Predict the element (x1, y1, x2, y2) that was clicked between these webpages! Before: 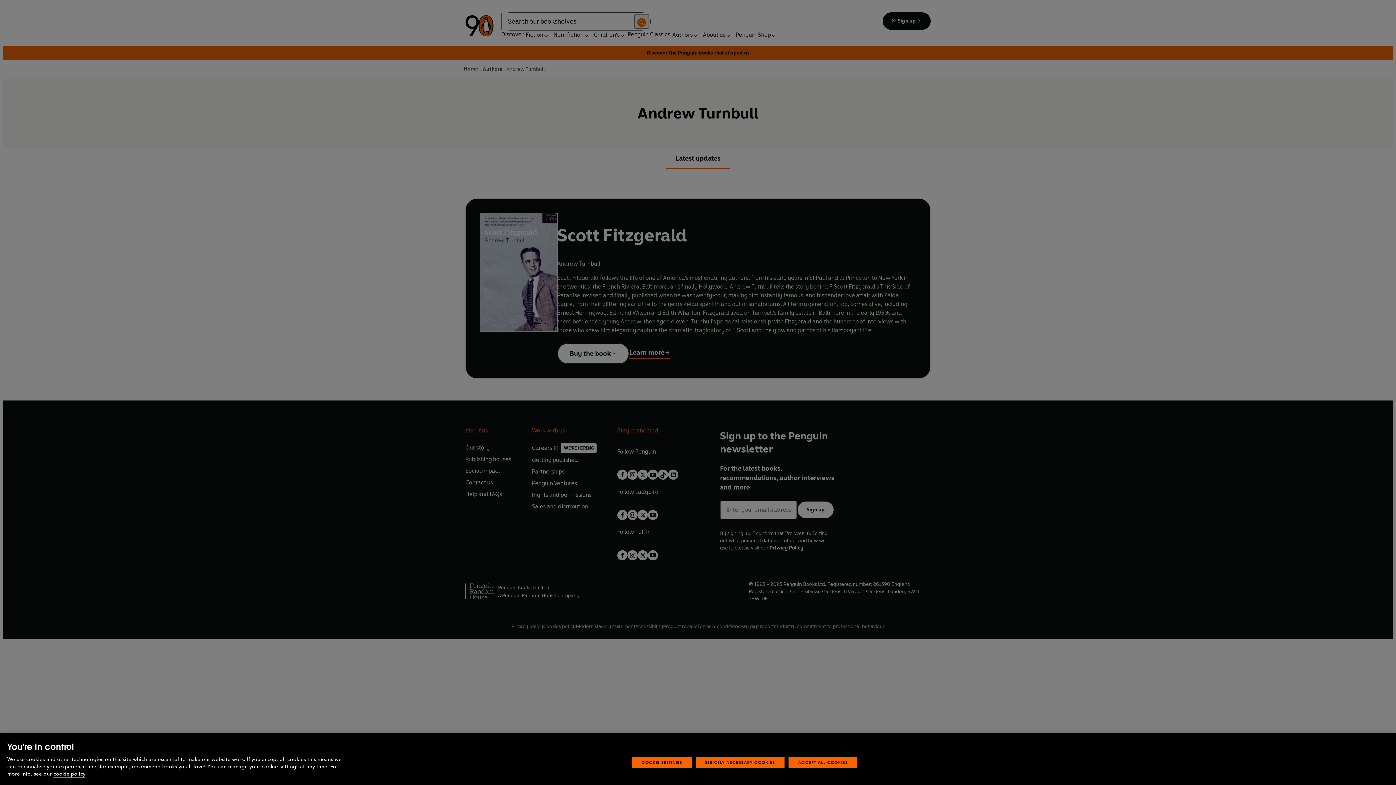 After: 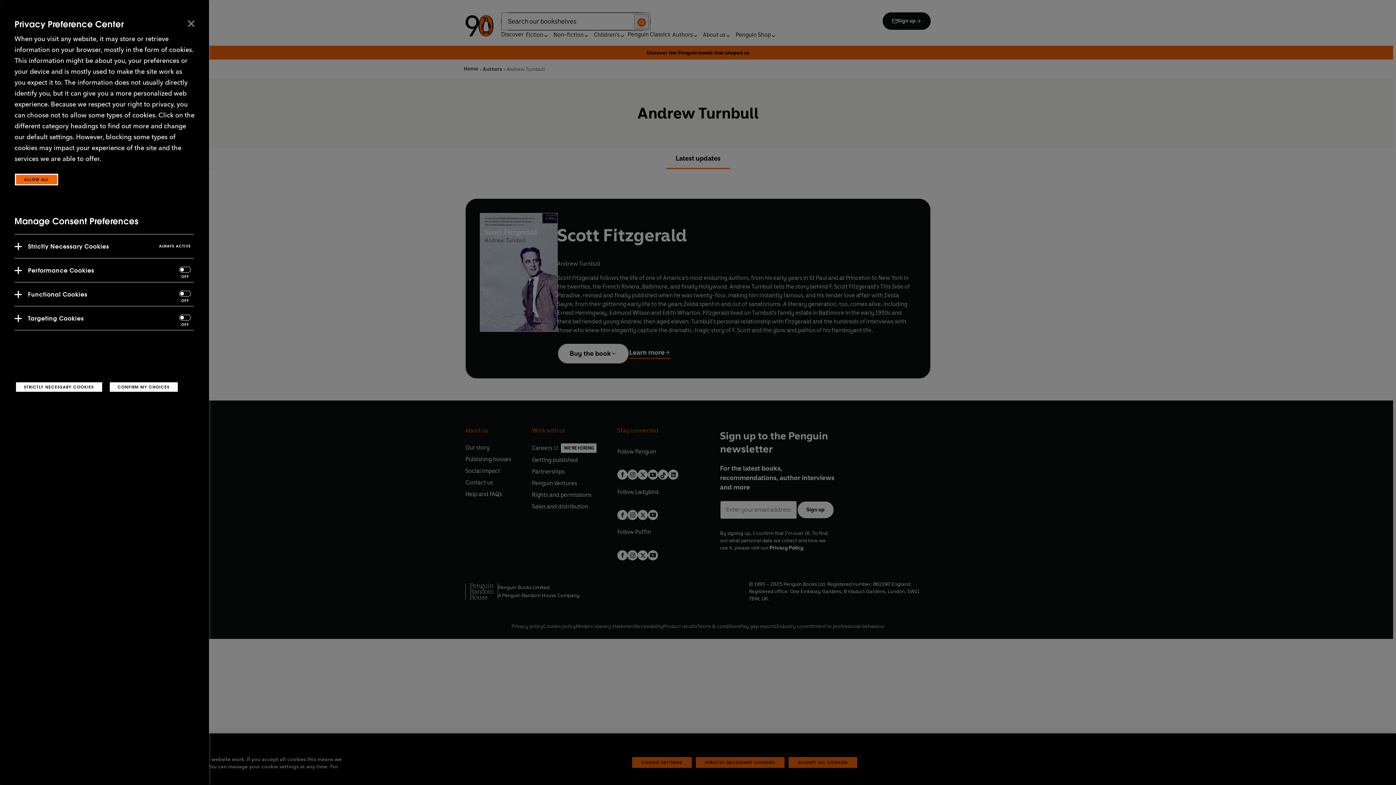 Action: bbox: (632, 757, 691, 768) label: COOKIE SETTINGS